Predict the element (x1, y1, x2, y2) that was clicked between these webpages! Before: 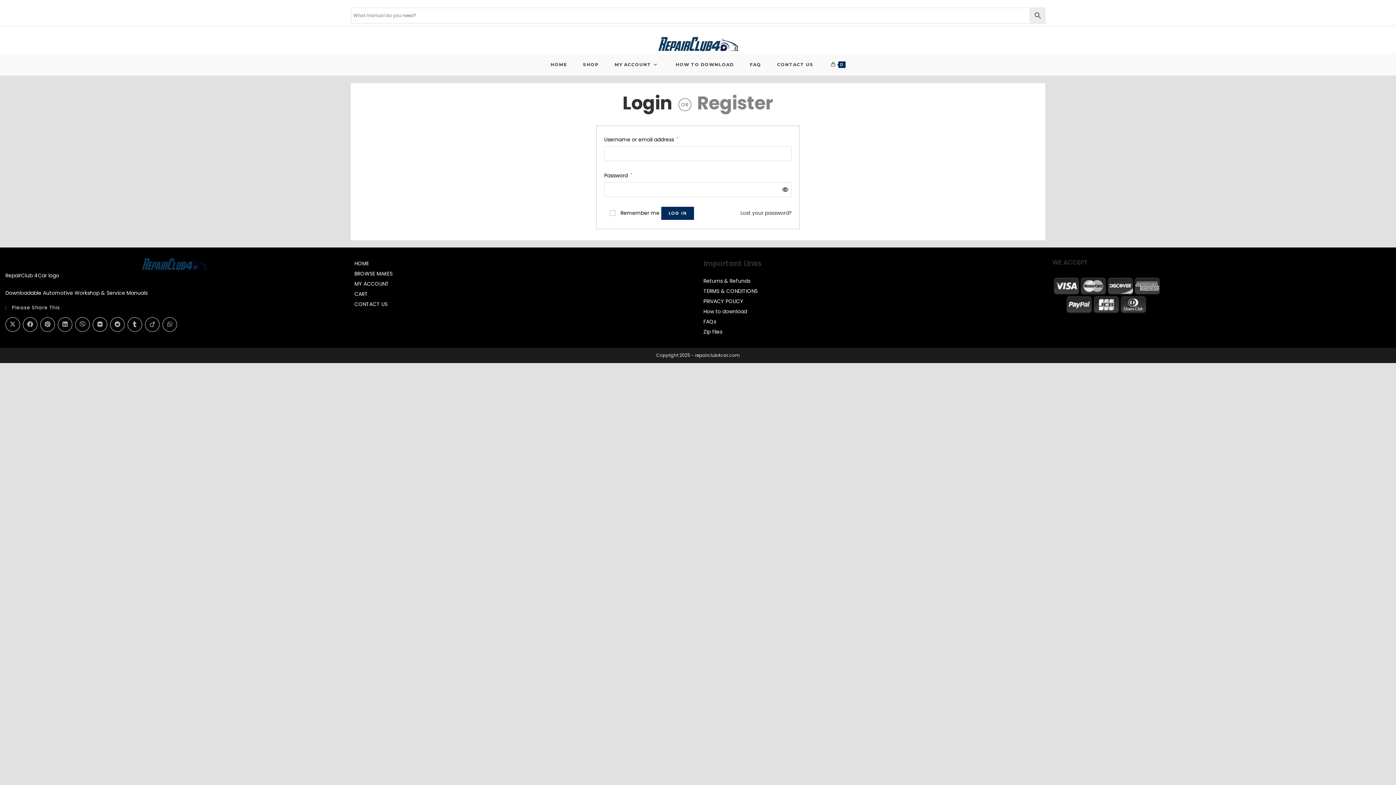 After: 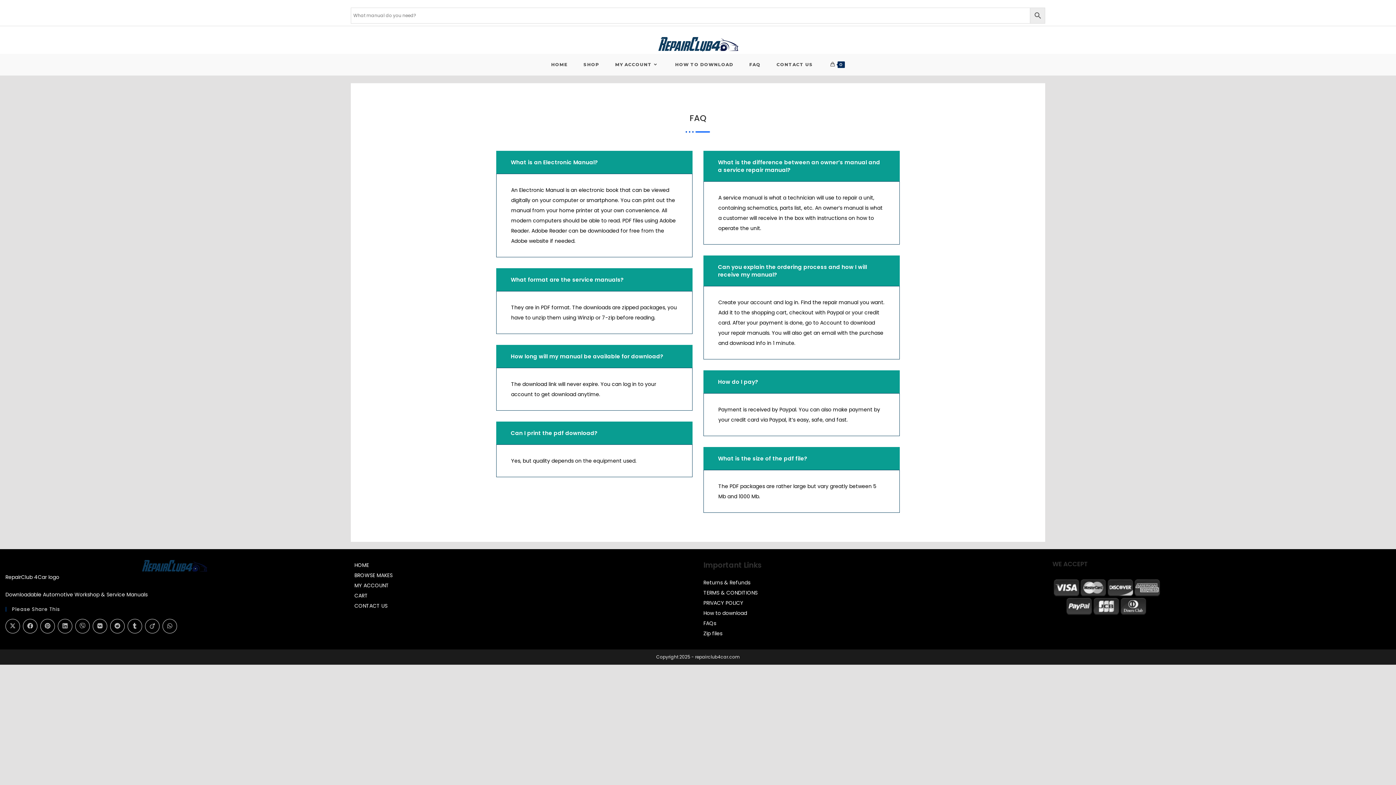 Action: bbox: (703, 318, 716, 325) label: FAQs